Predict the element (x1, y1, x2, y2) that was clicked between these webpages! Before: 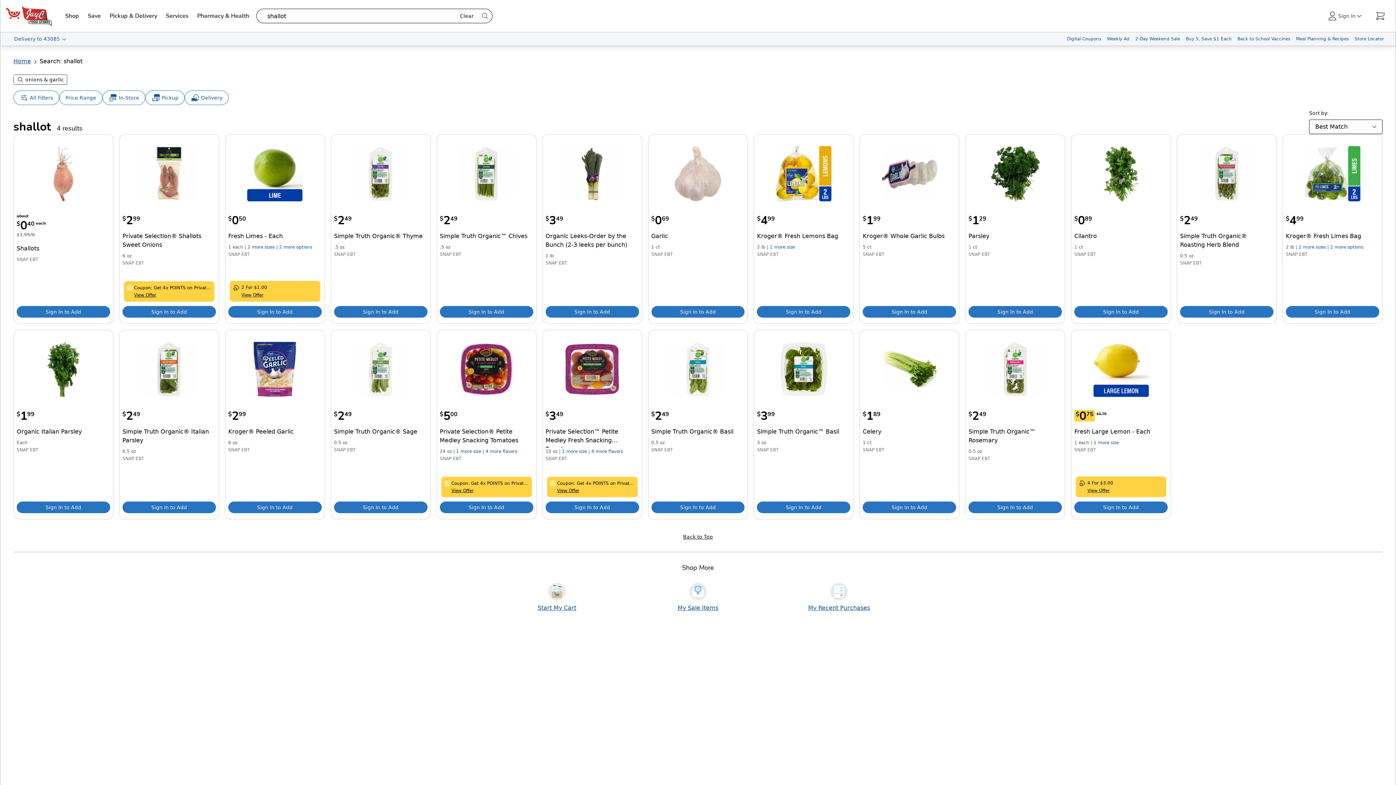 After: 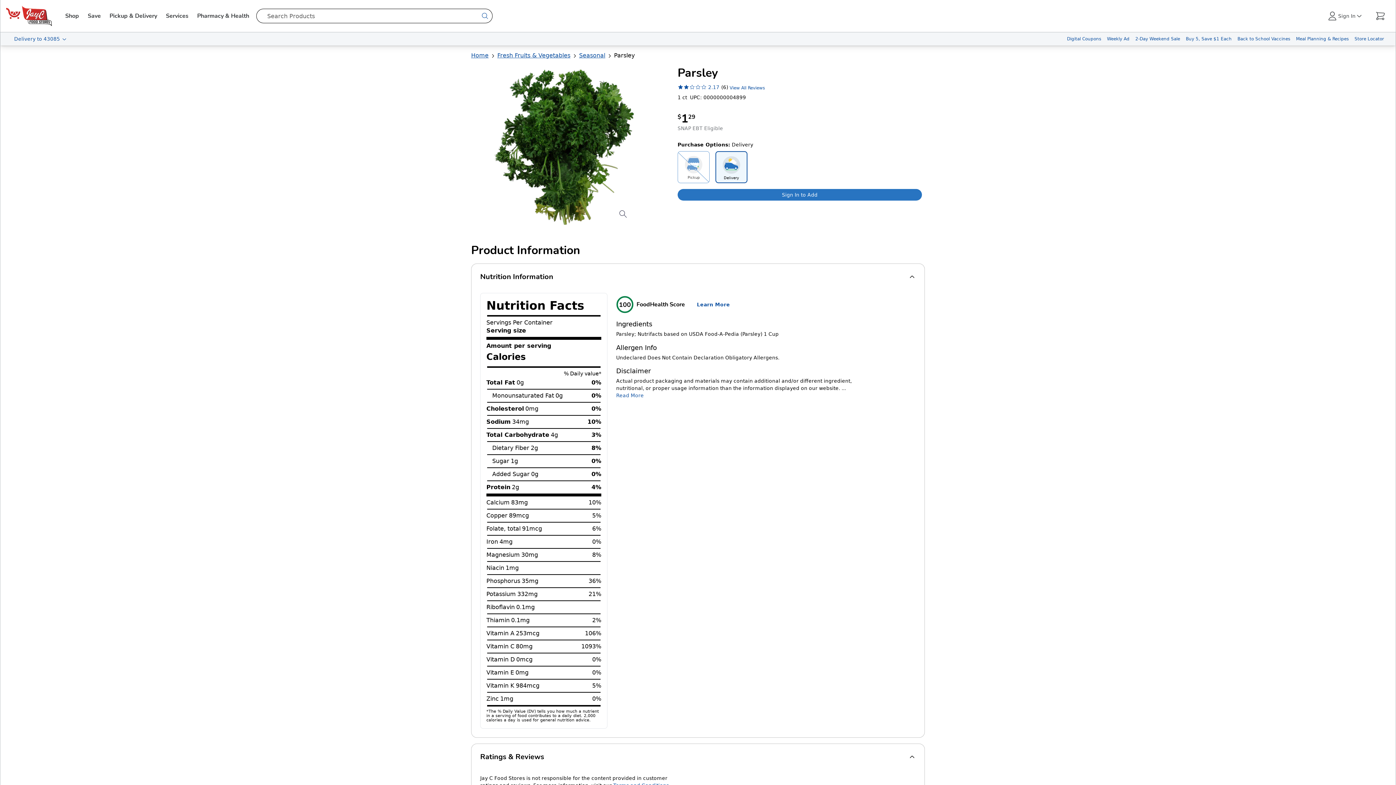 Action: label: Parsley 1 ct title bbox: (968, 229, 1062, 243)